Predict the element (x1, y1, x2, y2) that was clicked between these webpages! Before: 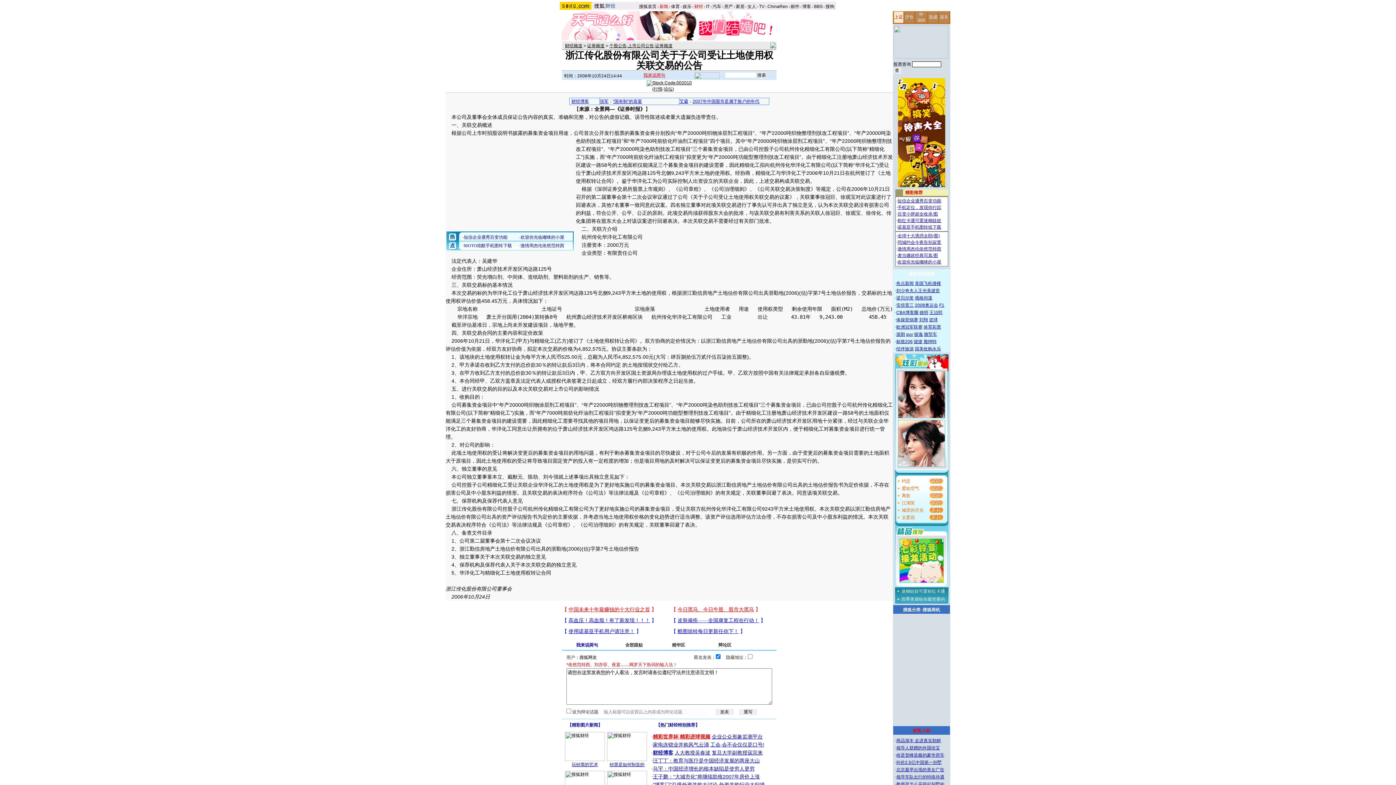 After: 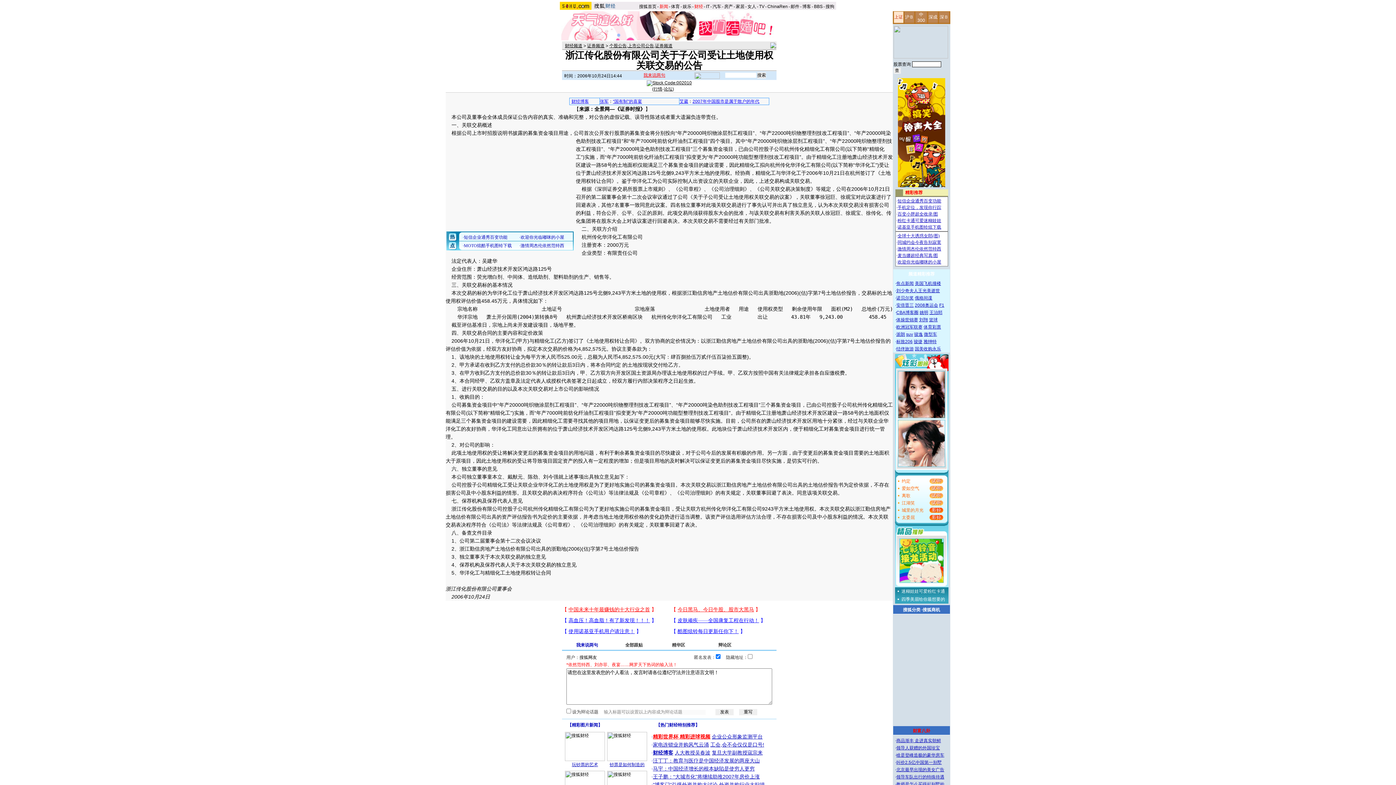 Action: bbox: (929, 494, 943, 499)